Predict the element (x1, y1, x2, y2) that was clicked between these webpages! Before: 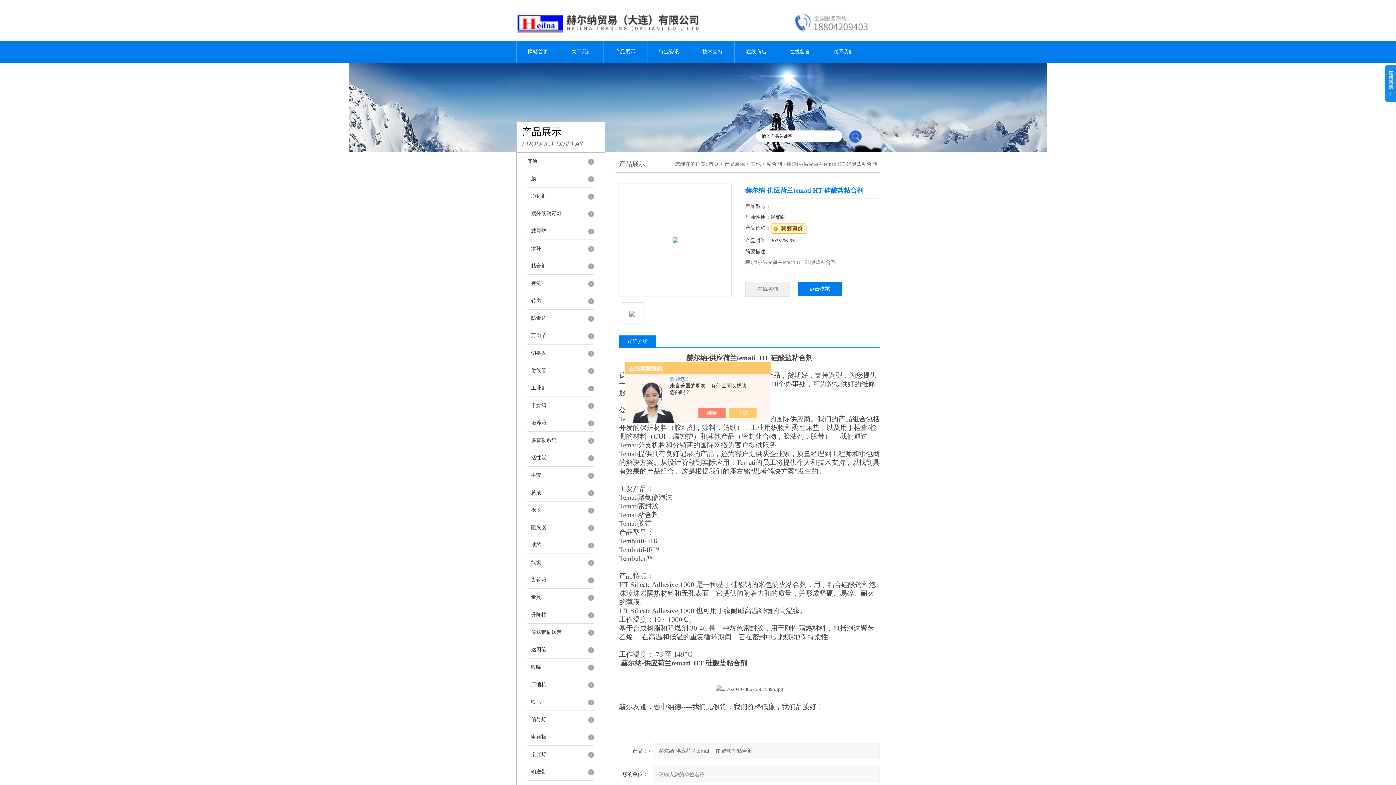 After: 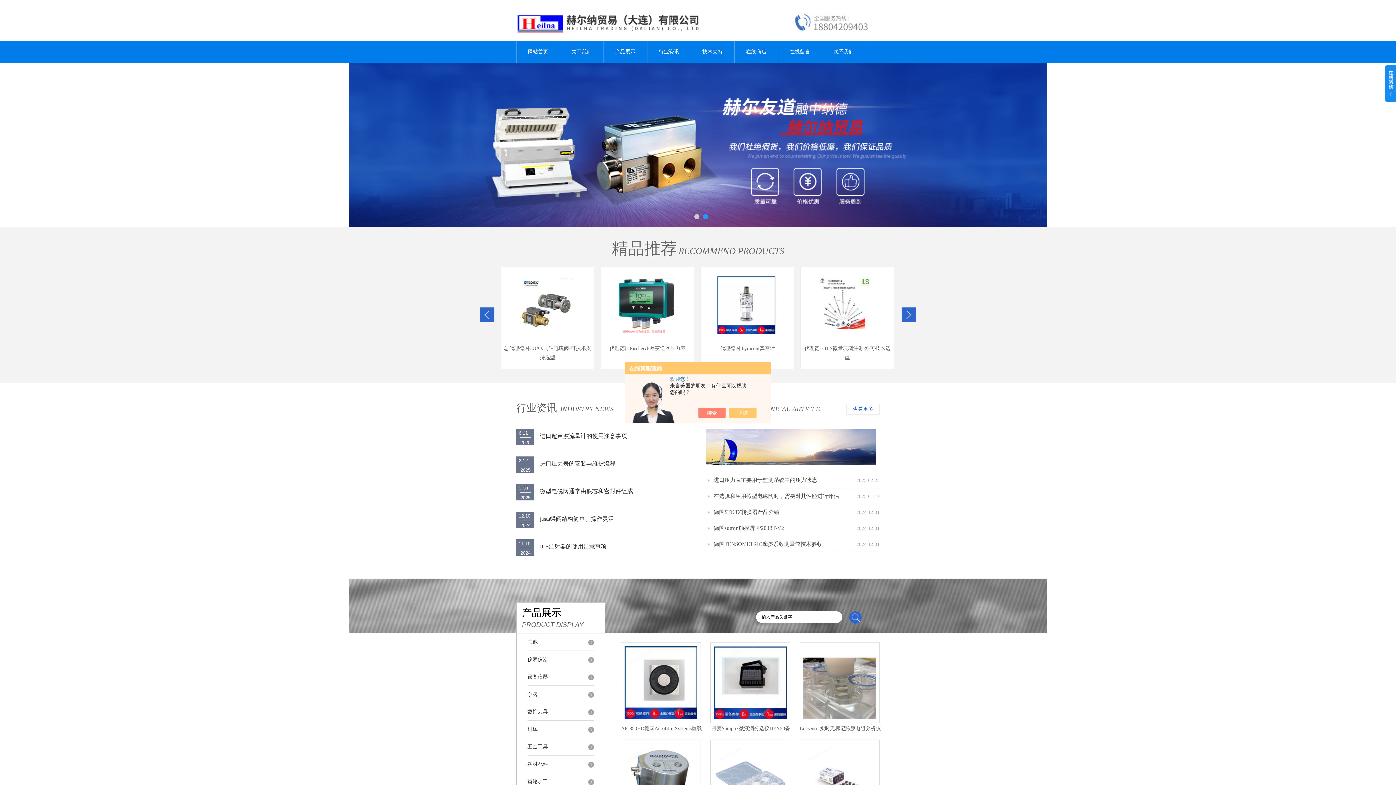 Action: bbox: (516, 3, 719, 9)